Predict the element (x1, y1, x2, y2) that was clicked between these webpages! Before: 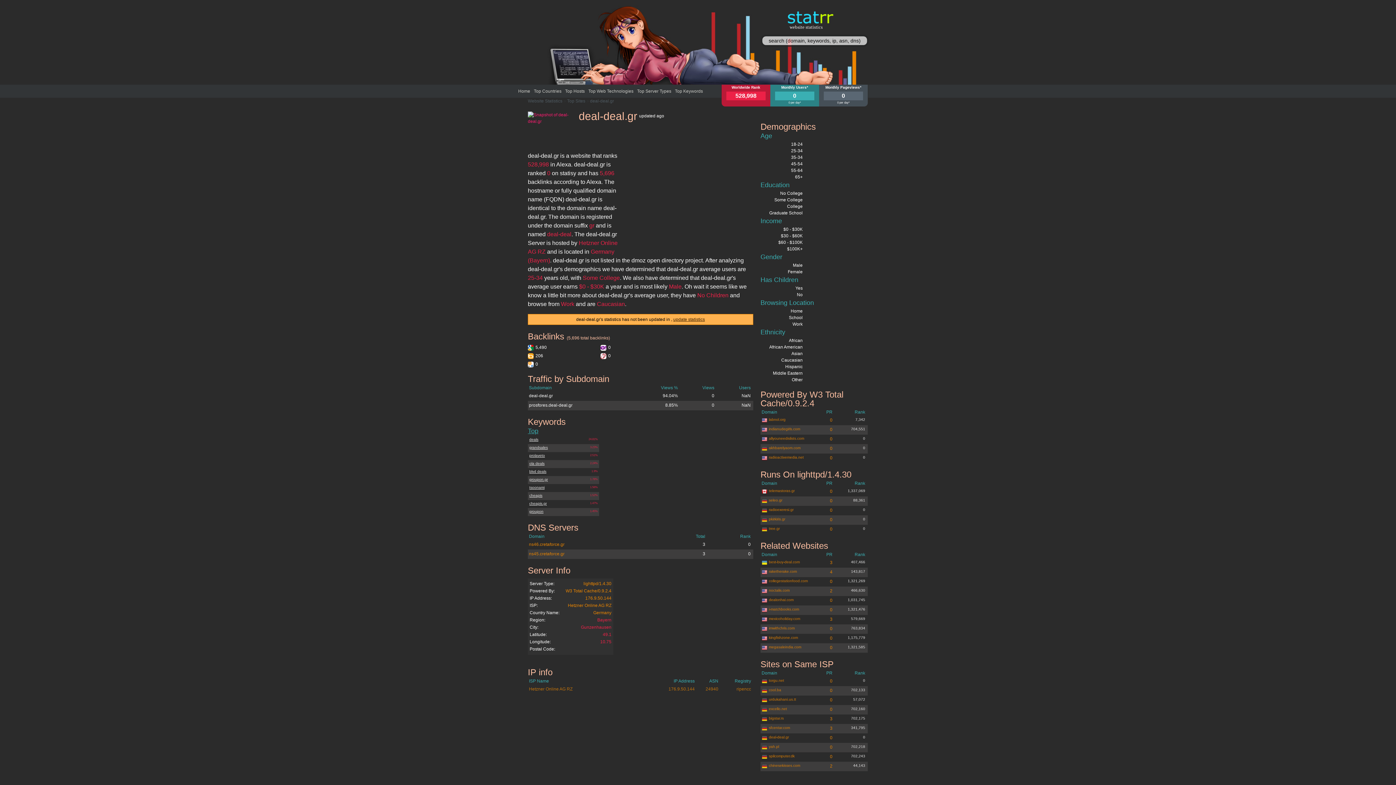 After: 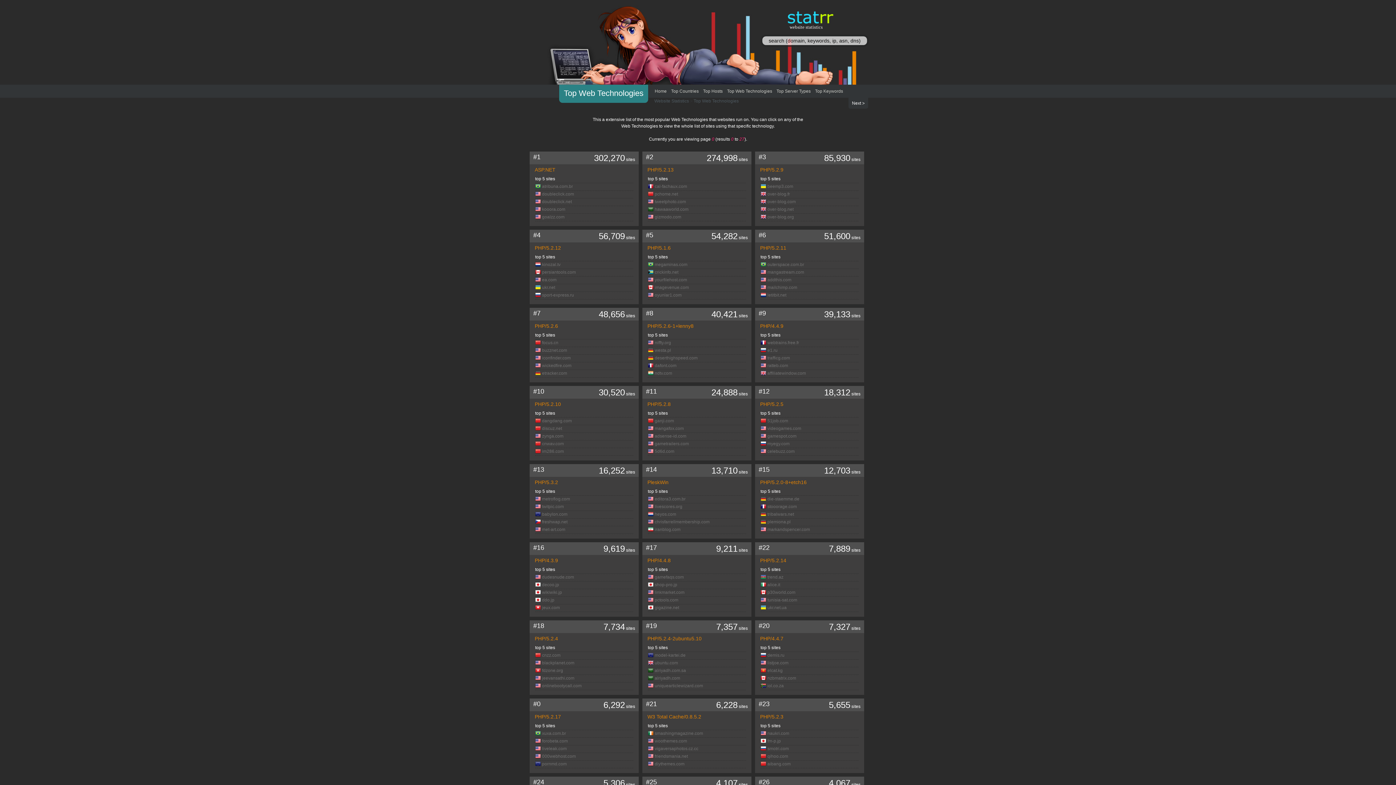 Action: label: Top Web Technologies bbox: (588, 88, 633, 93)